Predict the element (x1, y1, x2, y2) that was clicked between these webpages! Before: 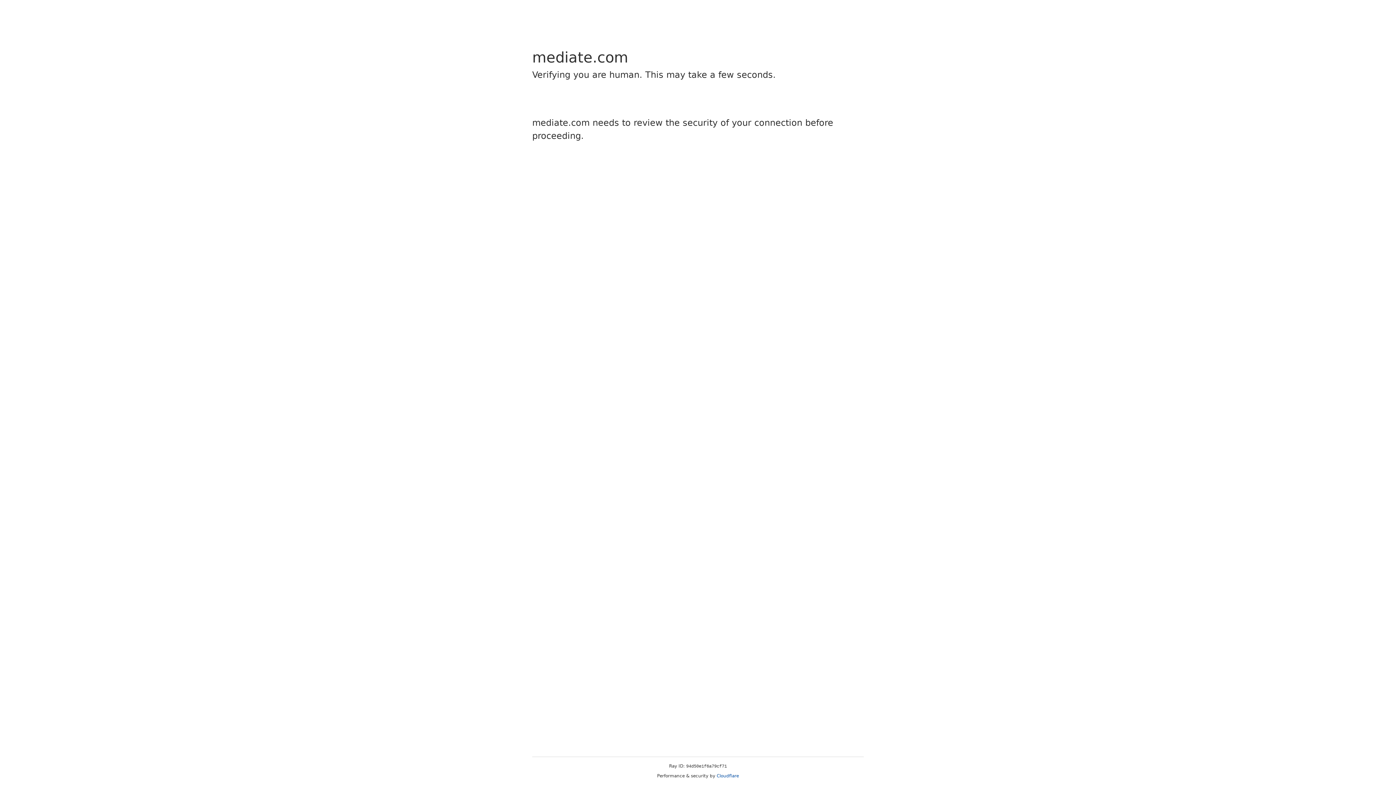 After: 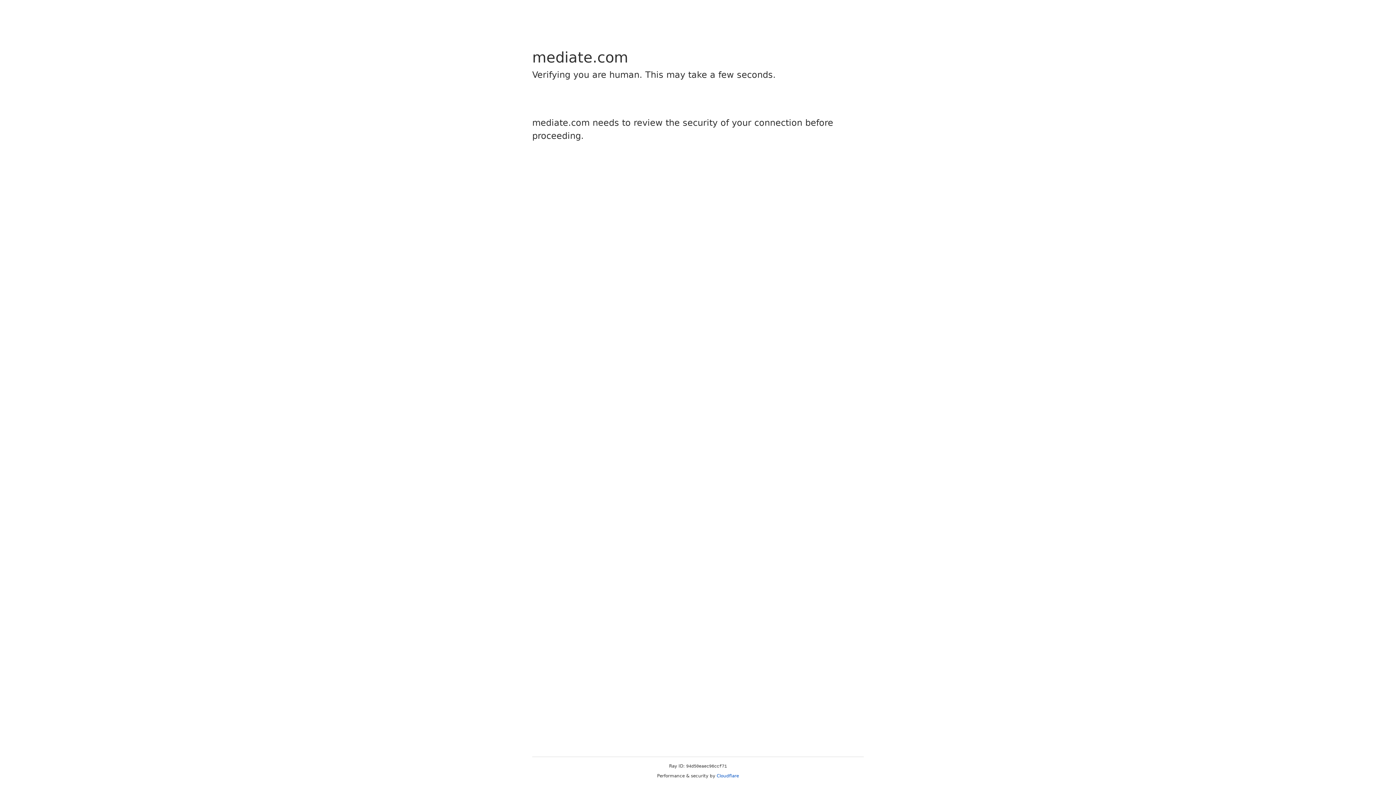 Action: label: Cloudflare bbox: (716, 773, 739, 778)